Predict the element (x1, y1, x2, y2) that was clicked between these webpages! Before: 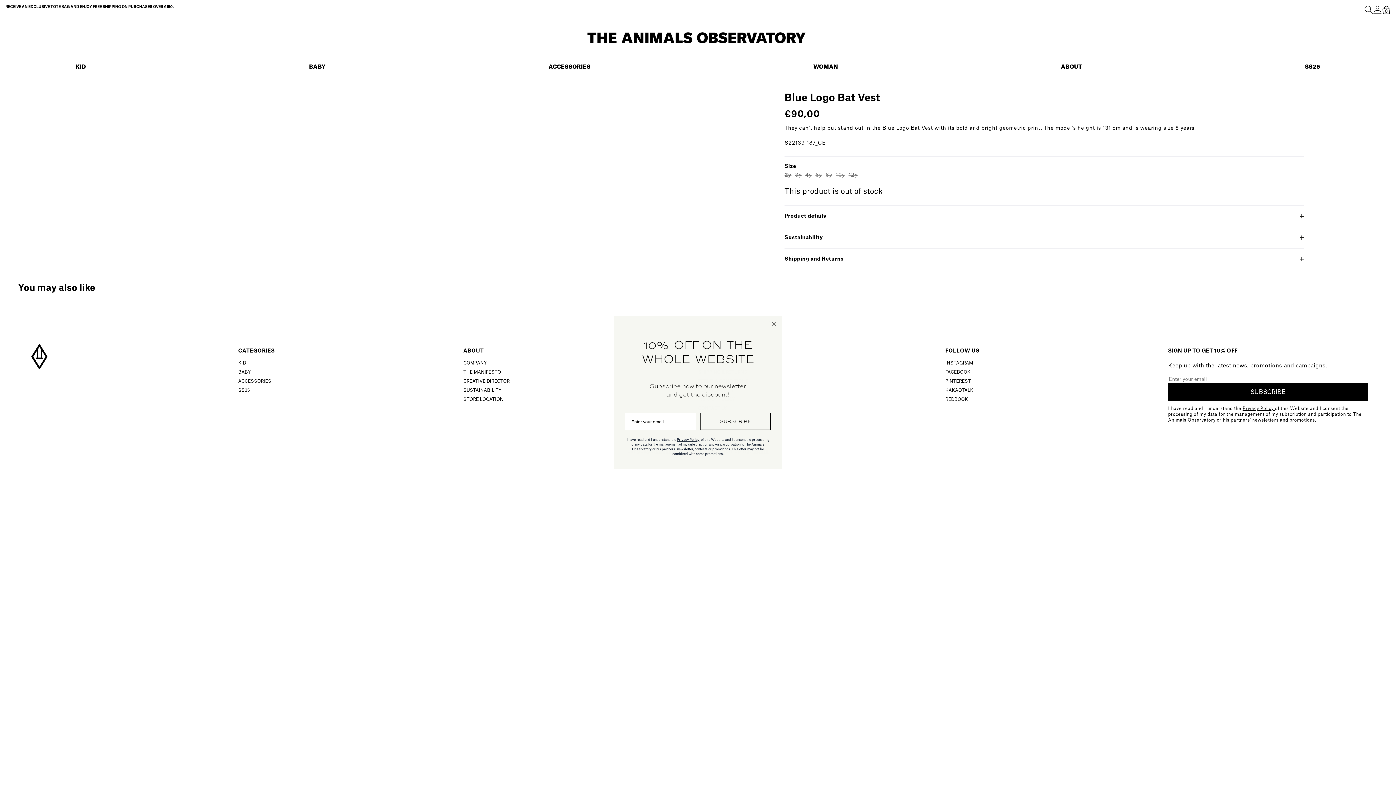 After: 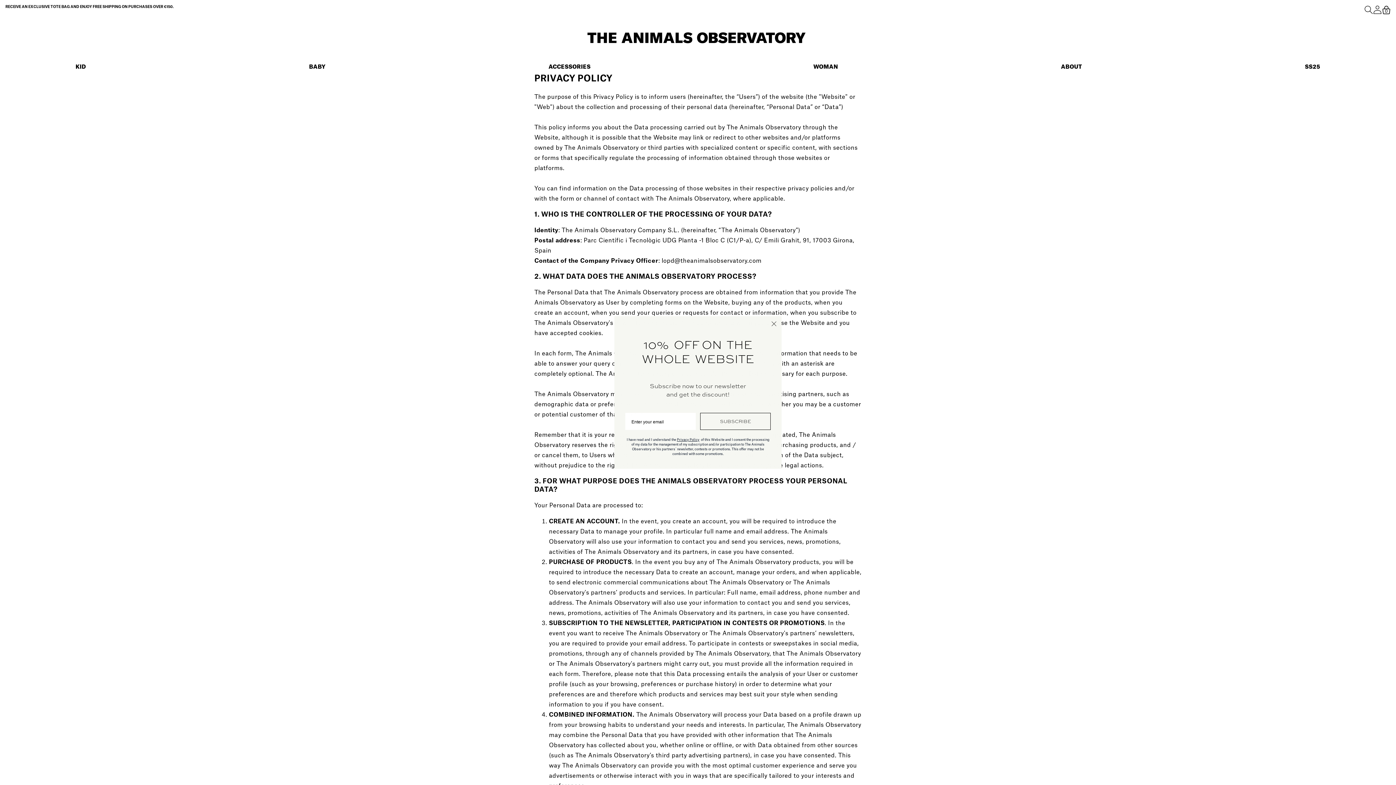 Action: bbox: (677, 438, 699, 441) label: Privacy Policy